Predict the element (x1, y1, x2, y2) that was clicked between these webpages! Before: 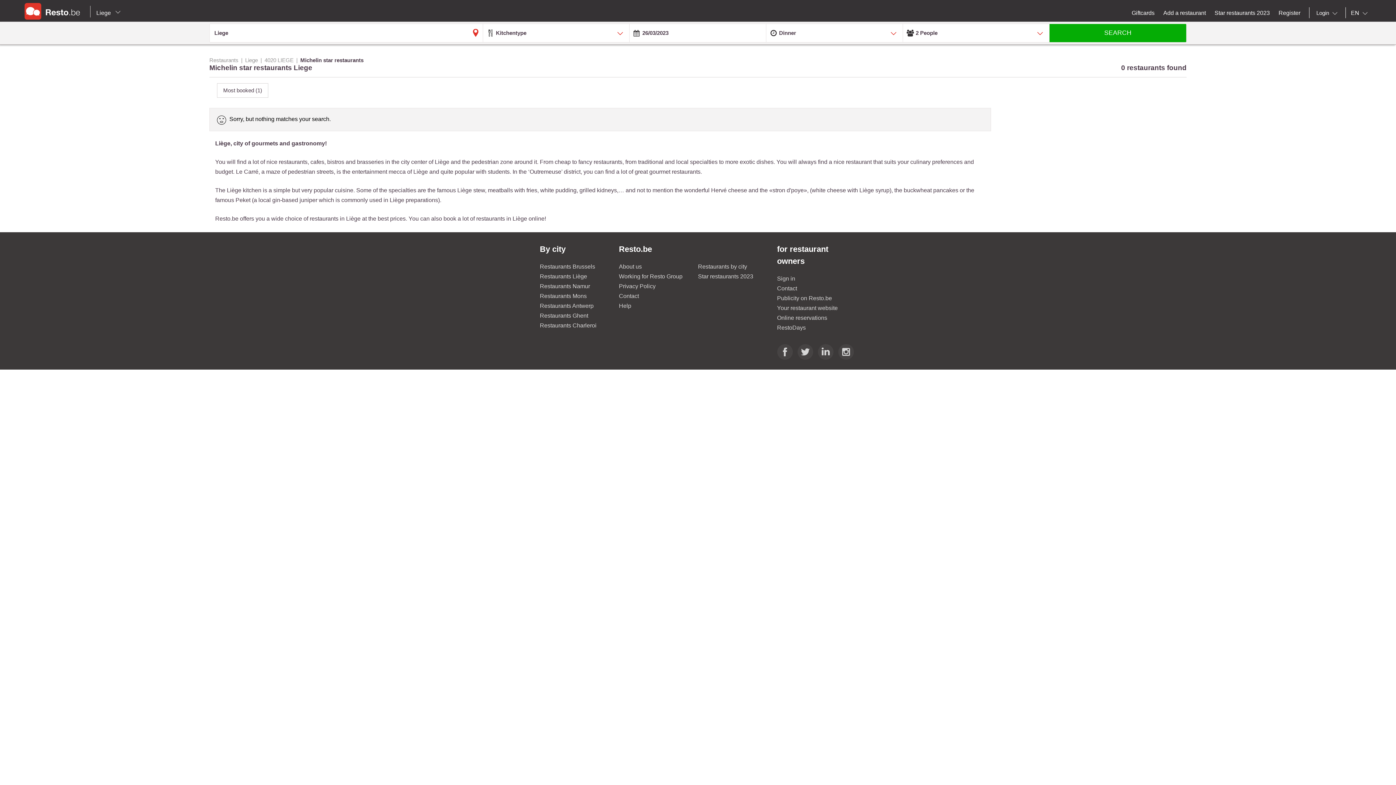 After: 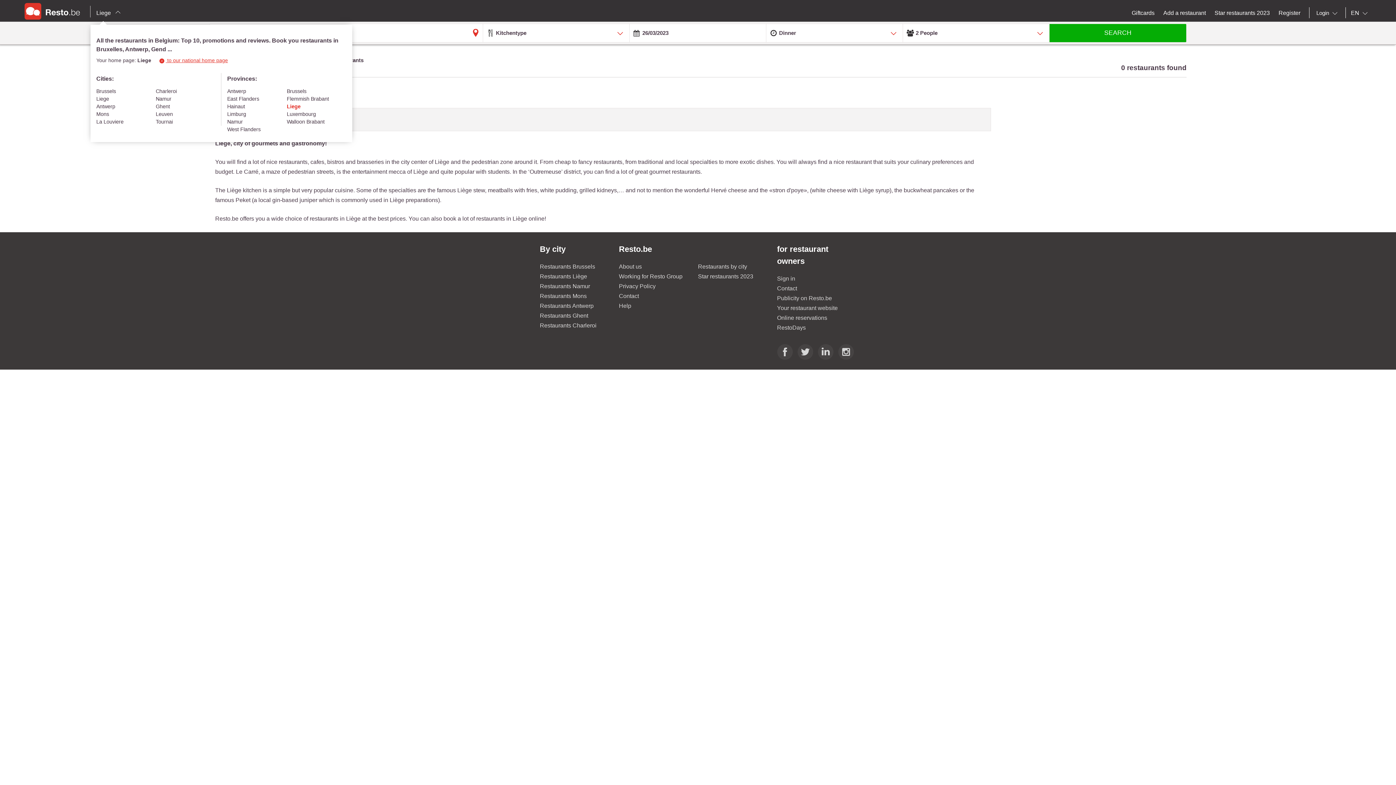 Action: bbox: (96, 9, 120, 16) label: Liege 